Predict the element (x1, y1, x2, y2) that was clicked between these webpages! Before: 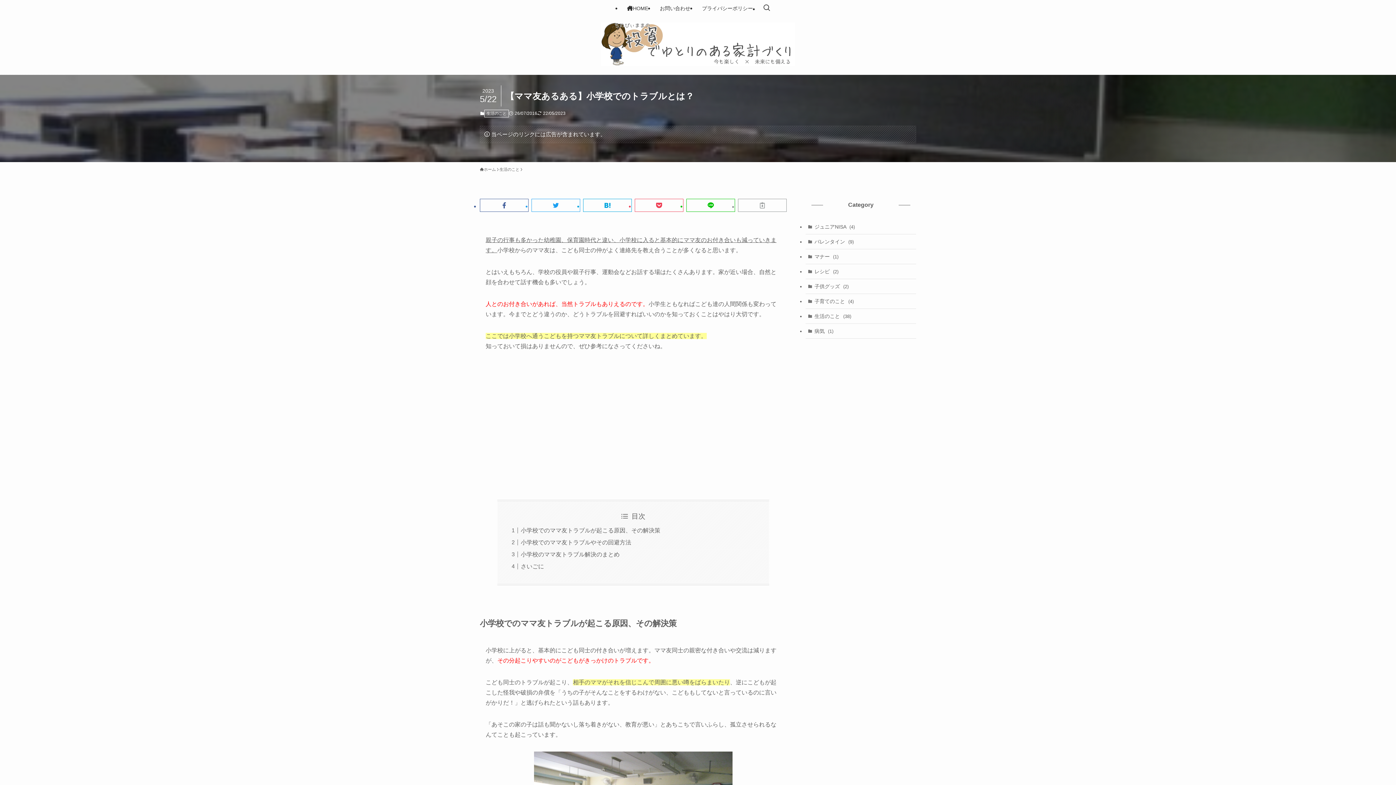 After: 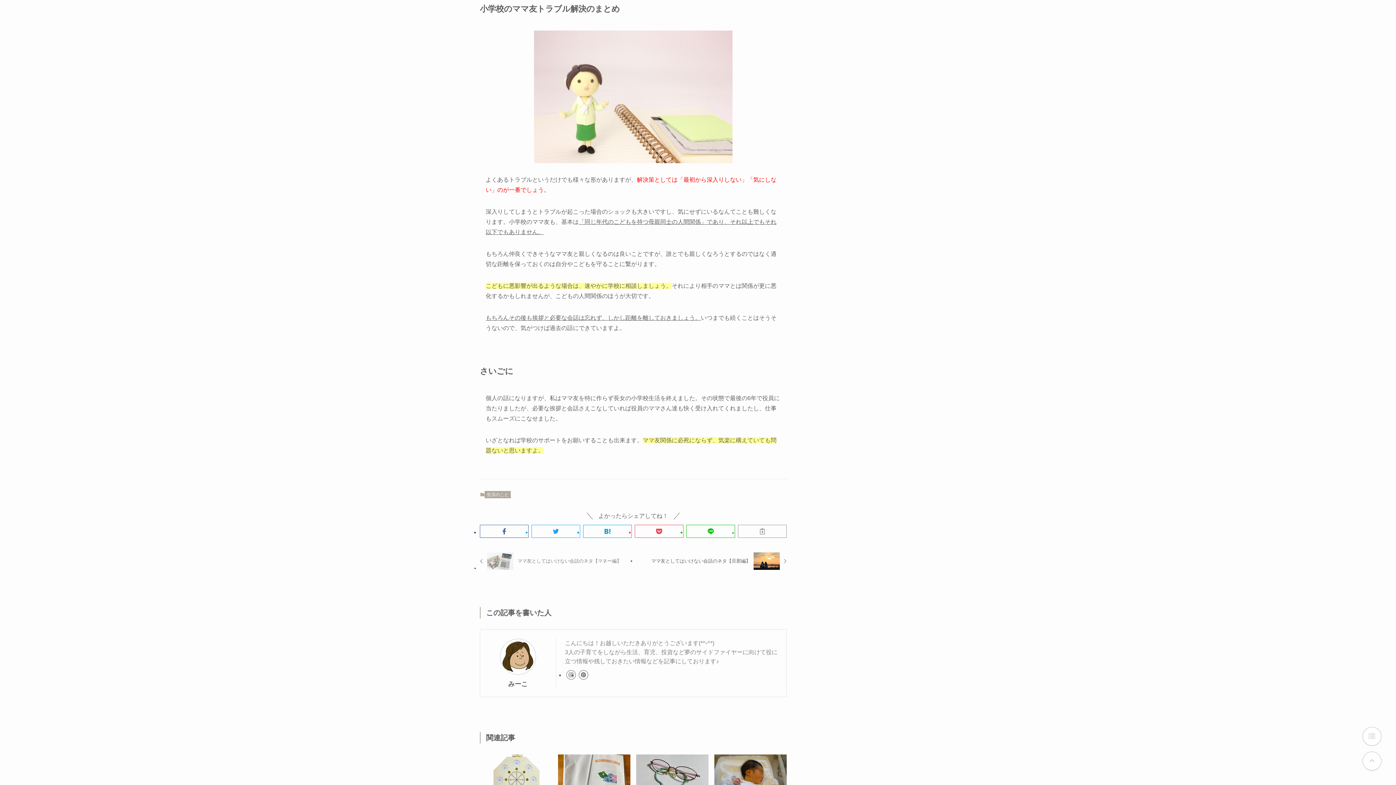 Action: bbox: (520, 551, 619, 557) label: 小学校のママ友トラブル解決のまとめ